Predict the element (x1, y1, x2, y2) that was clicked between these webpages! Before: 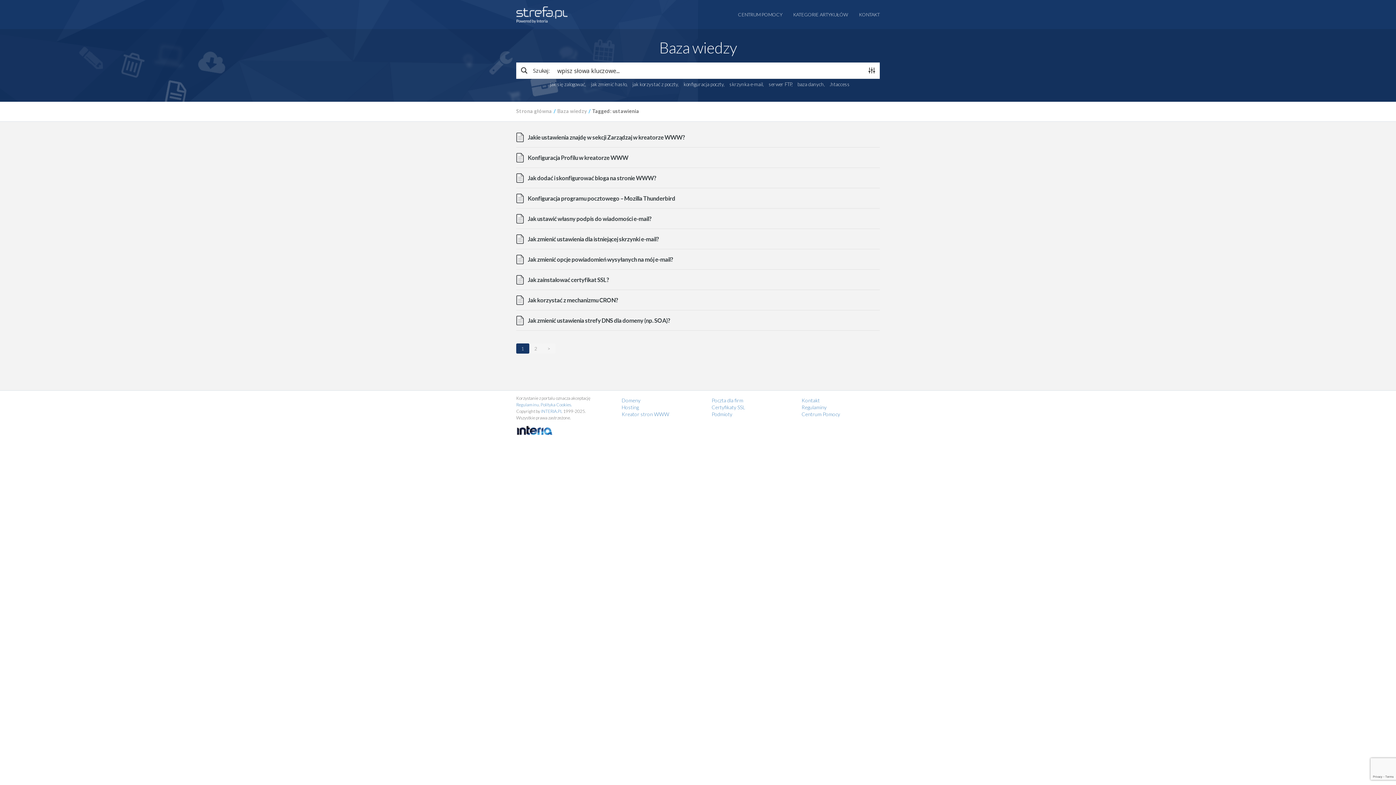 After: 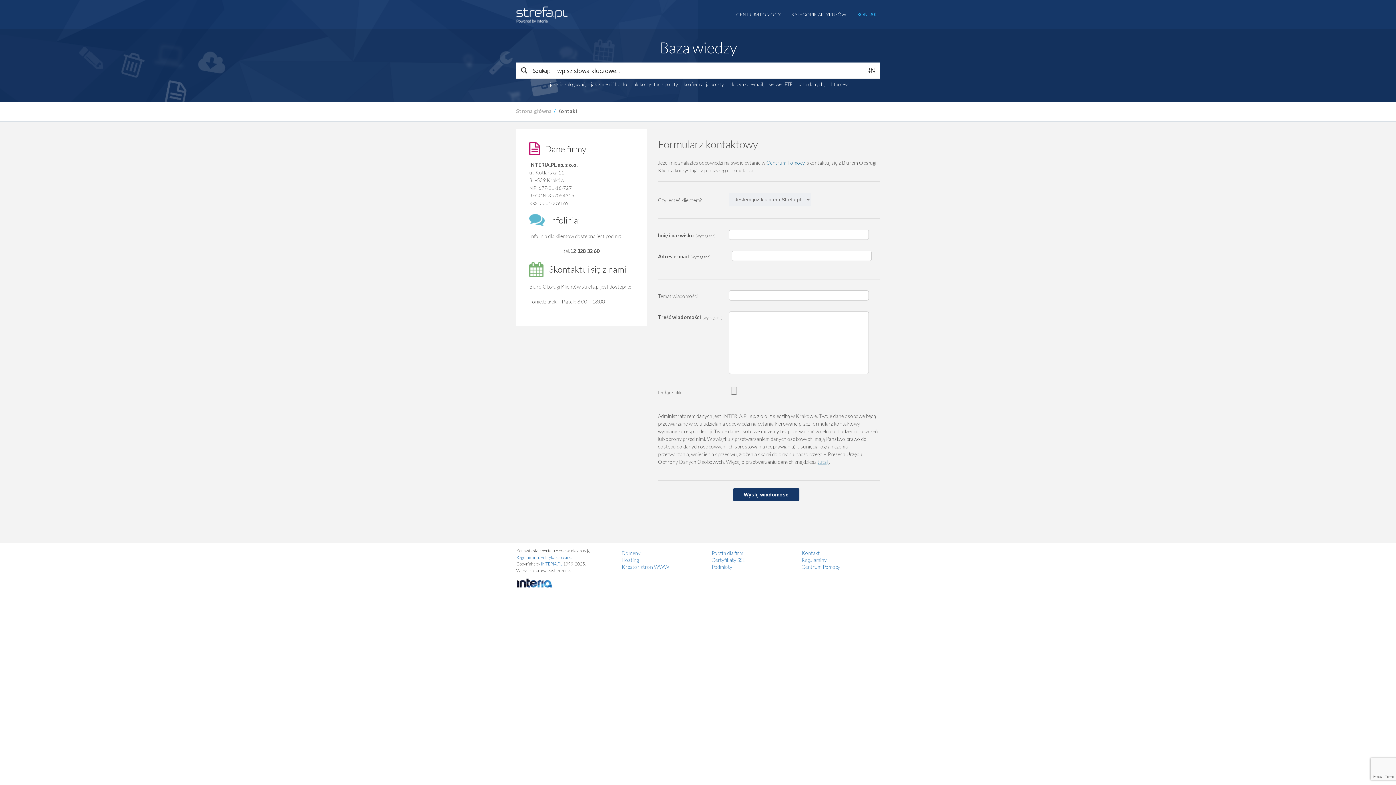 Action: label: KONTAKT bbox: (859, 0, 880, 29)